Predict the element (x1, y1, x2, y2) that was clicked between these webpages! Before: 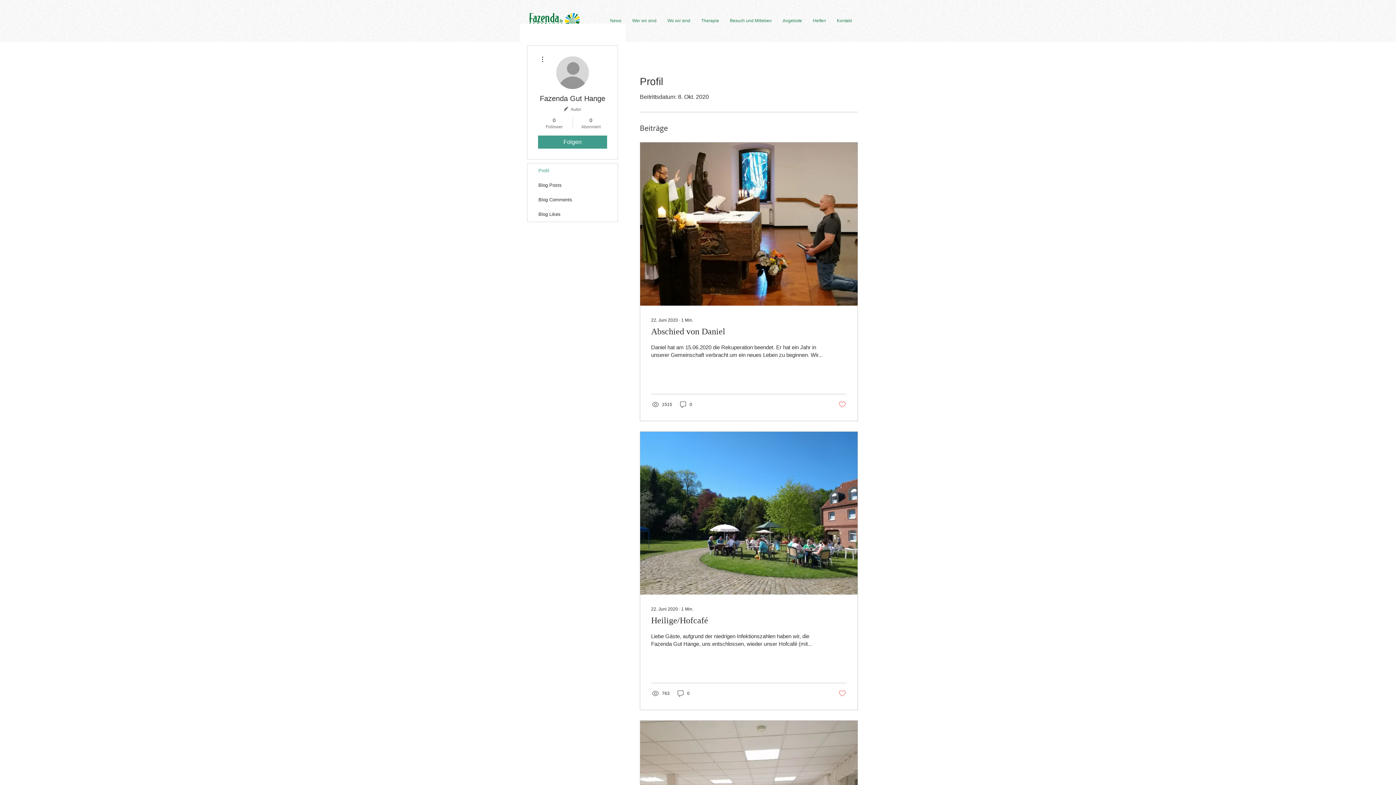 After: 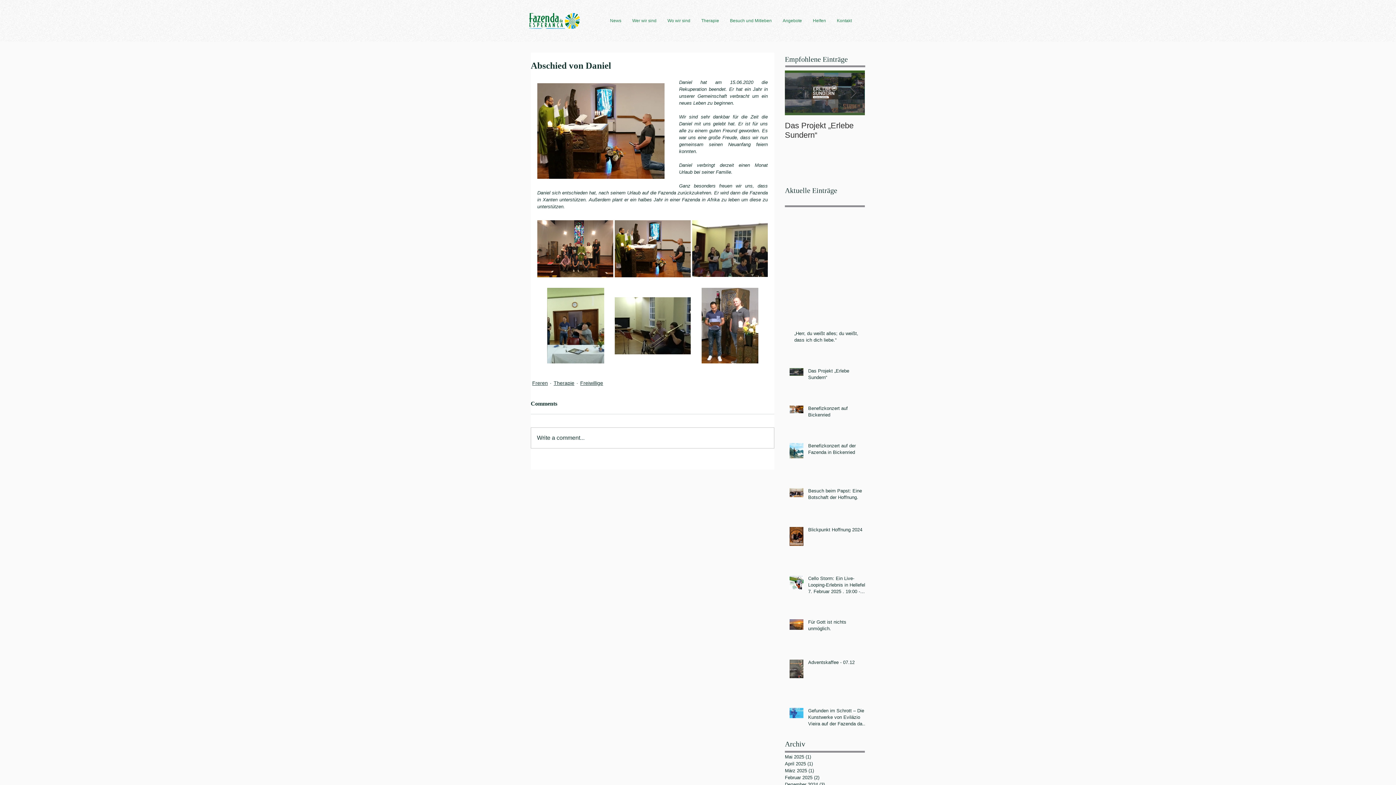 Action: label: 22. Juni 2020 ∙ 1 Min.
Abschied von Daniel
Daniel hat am 15.06.2020 die Rekuperation beendet. Er hat ein Jahr in unserer Gemeinschaft verbracht um ein neues Leben zu beginnen. Wir...
1515
0 bbox: (640, 142, 858, 421)